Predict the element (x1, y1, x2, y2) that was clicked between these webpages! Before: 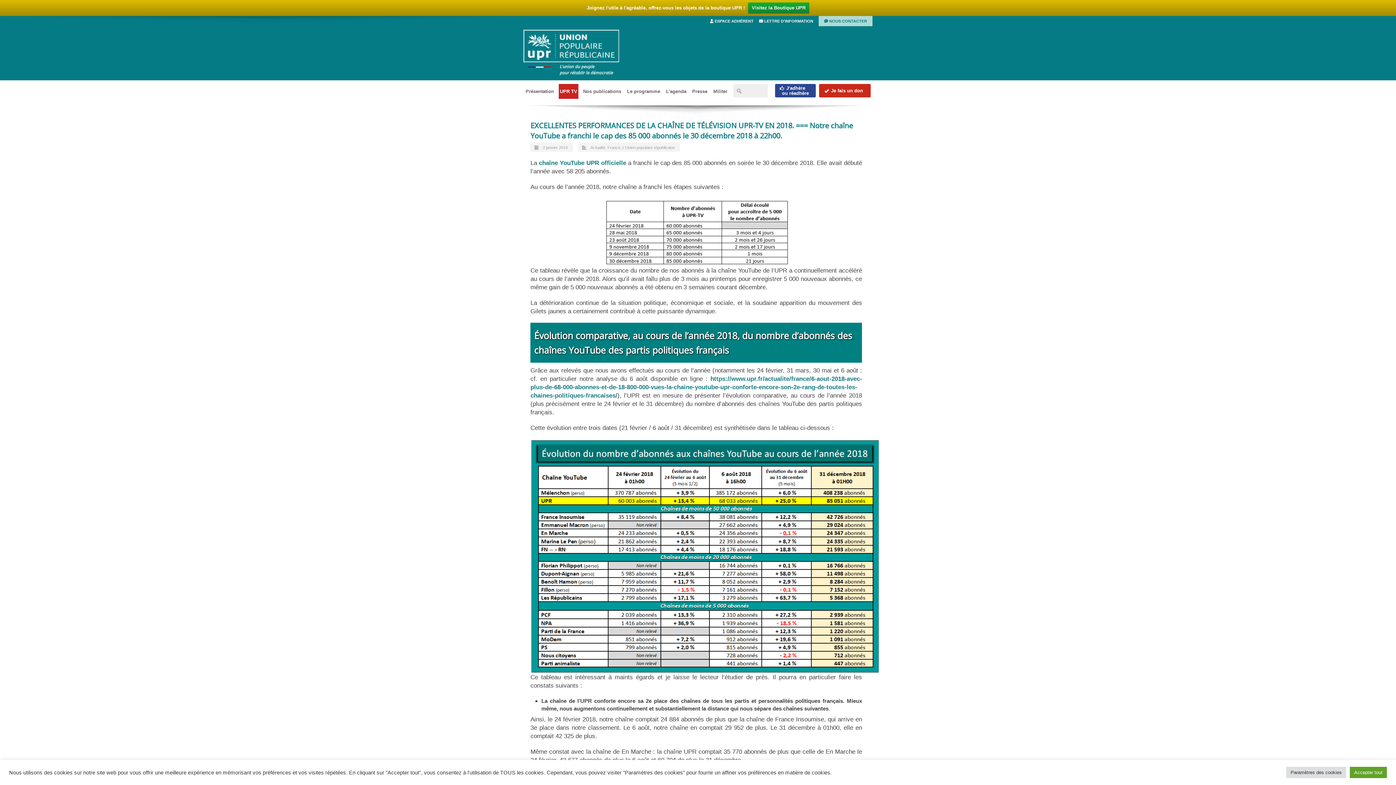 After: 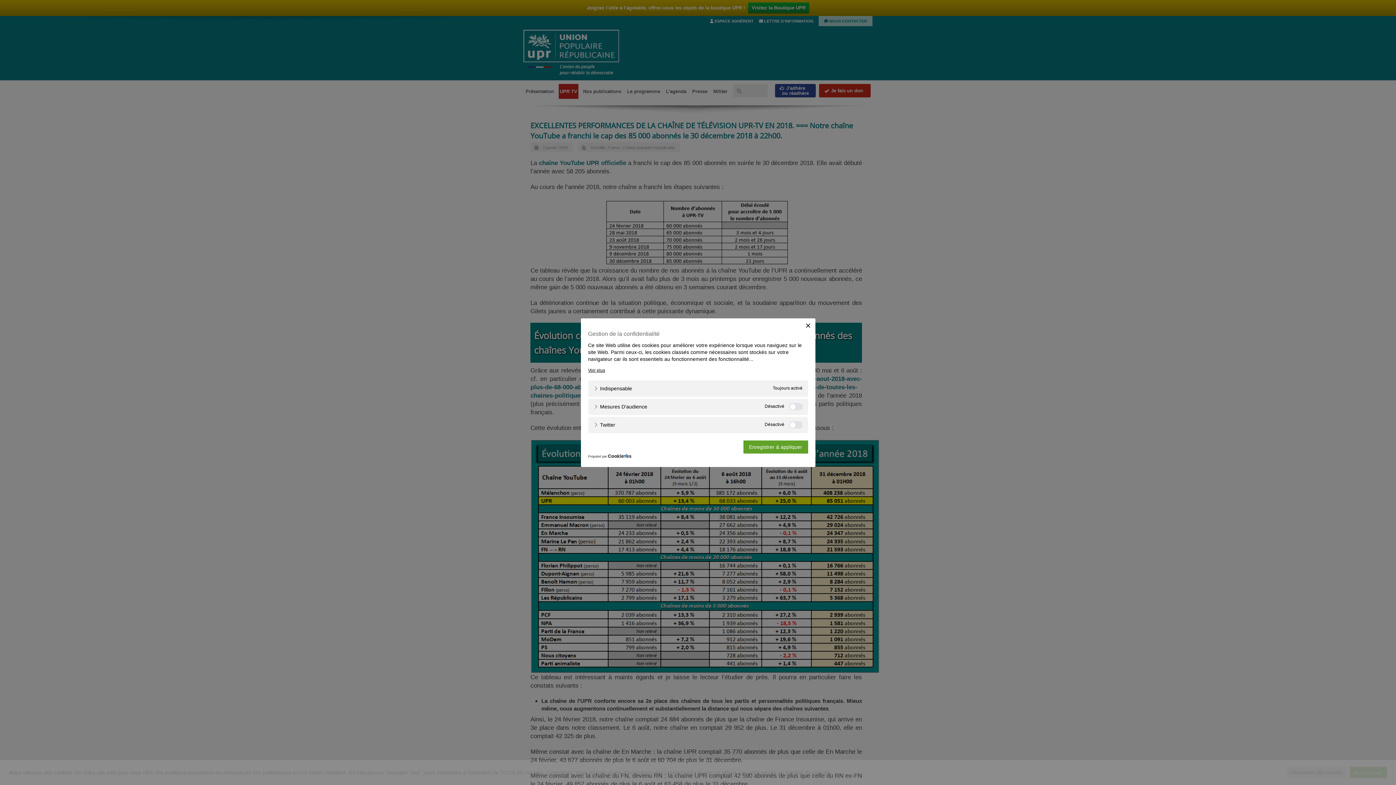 Action: label: Paramètres des cookies bbox: (1286, 767, 1346, 778)